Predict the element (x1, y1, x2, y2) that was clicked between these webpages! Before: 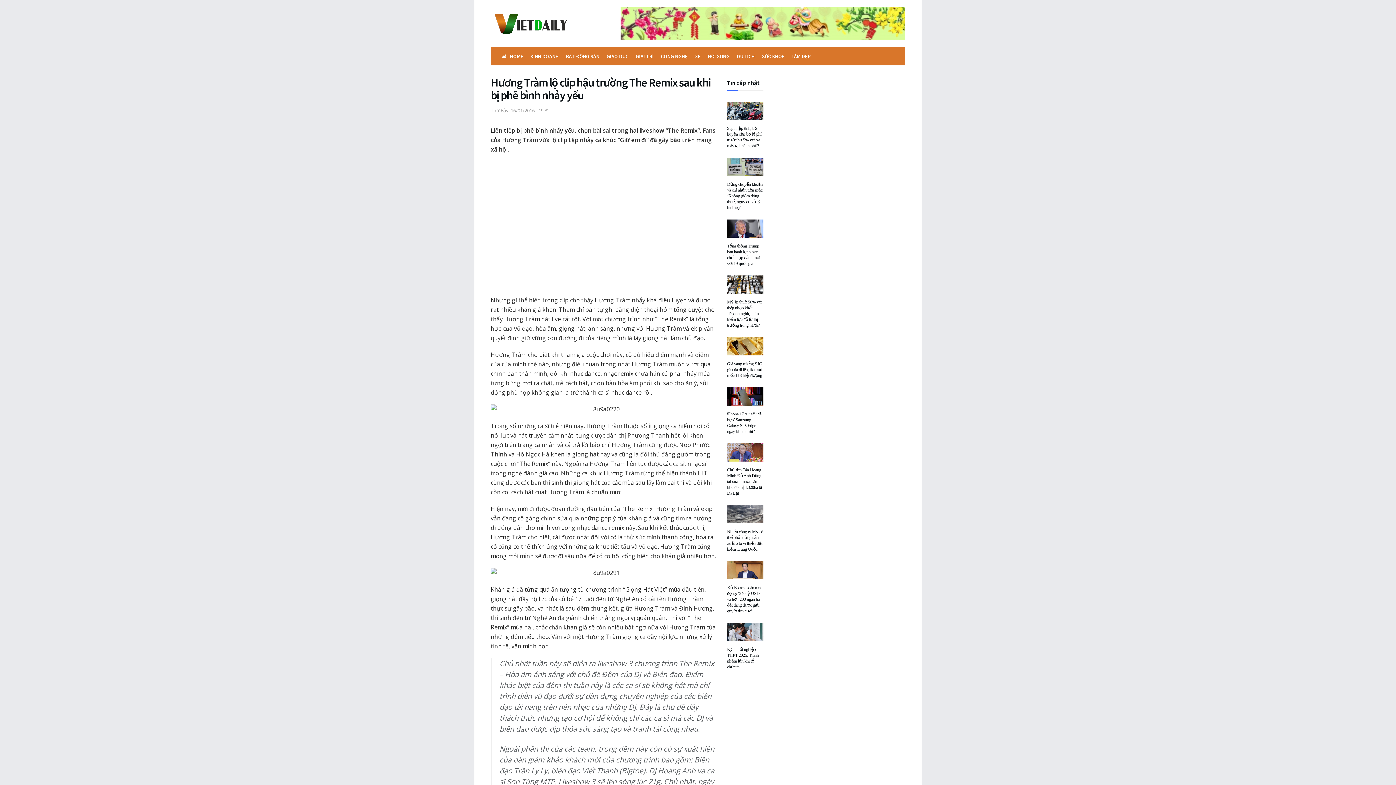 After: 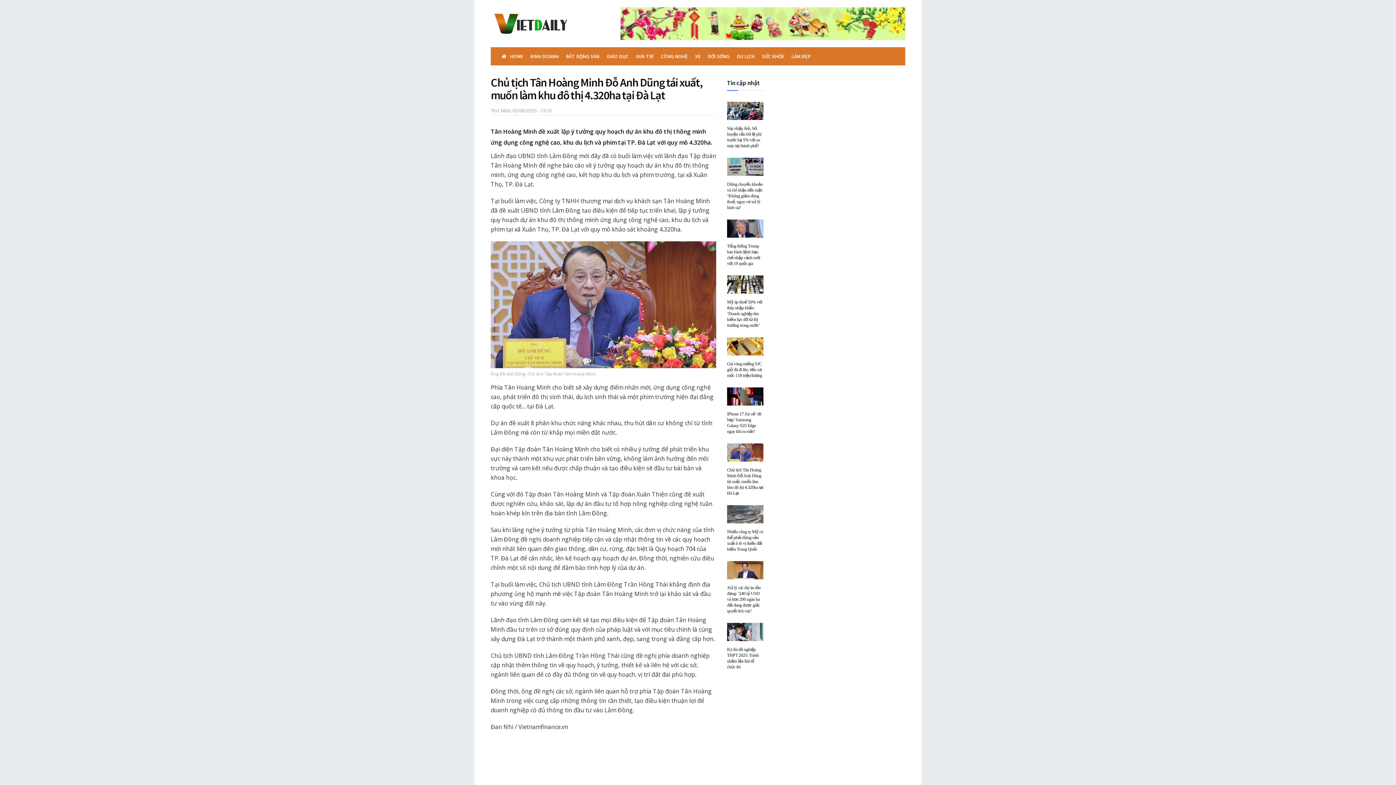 Action: label: Chủ tịch Tân Hoàng Minh Đỗ Anh Dũng tái xuất, muốn làm khu đô thị 4.320ha tại Đà Lạt bbox: (727, 467, 763, 495)